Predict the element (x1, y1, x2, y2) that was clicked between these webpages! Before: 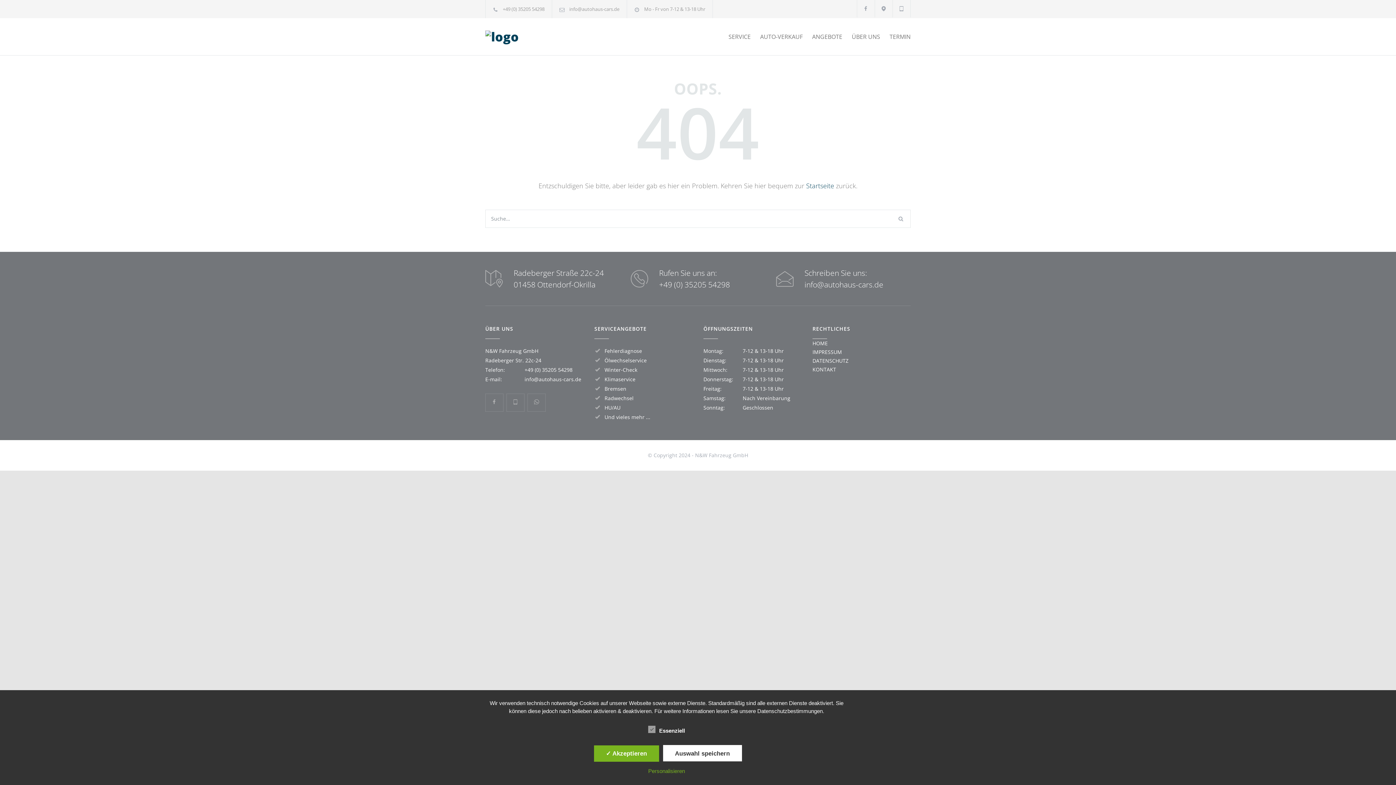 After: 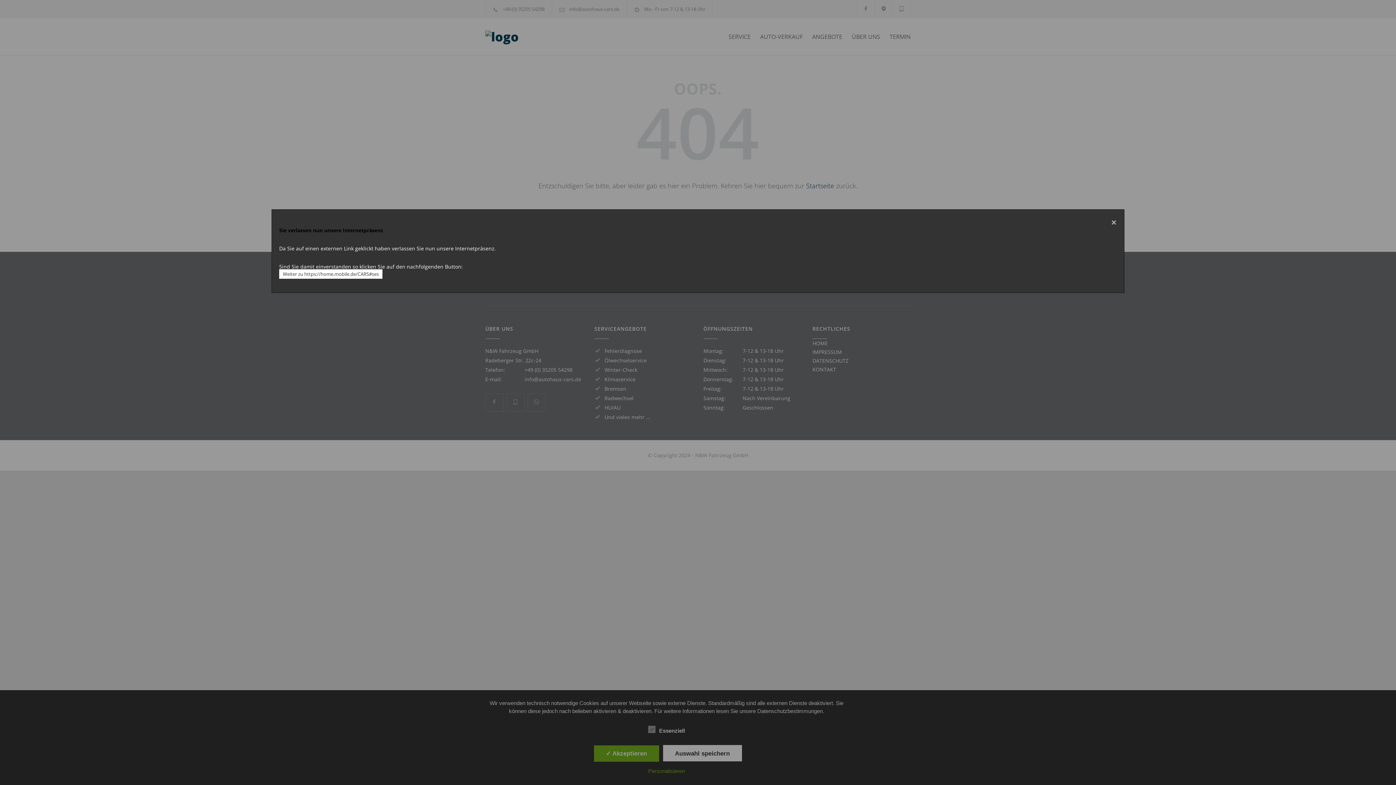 Action: bbox: (506, 394, 524, 411)